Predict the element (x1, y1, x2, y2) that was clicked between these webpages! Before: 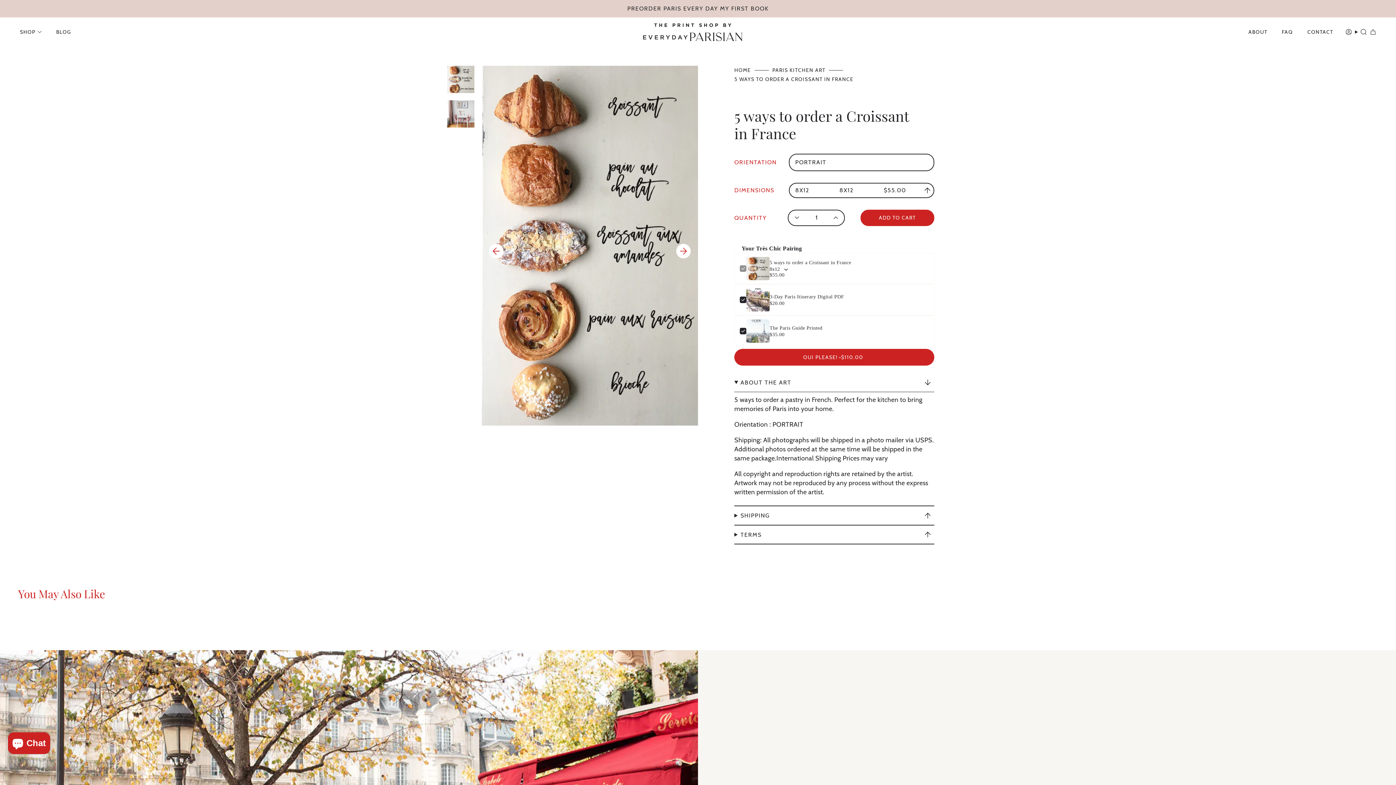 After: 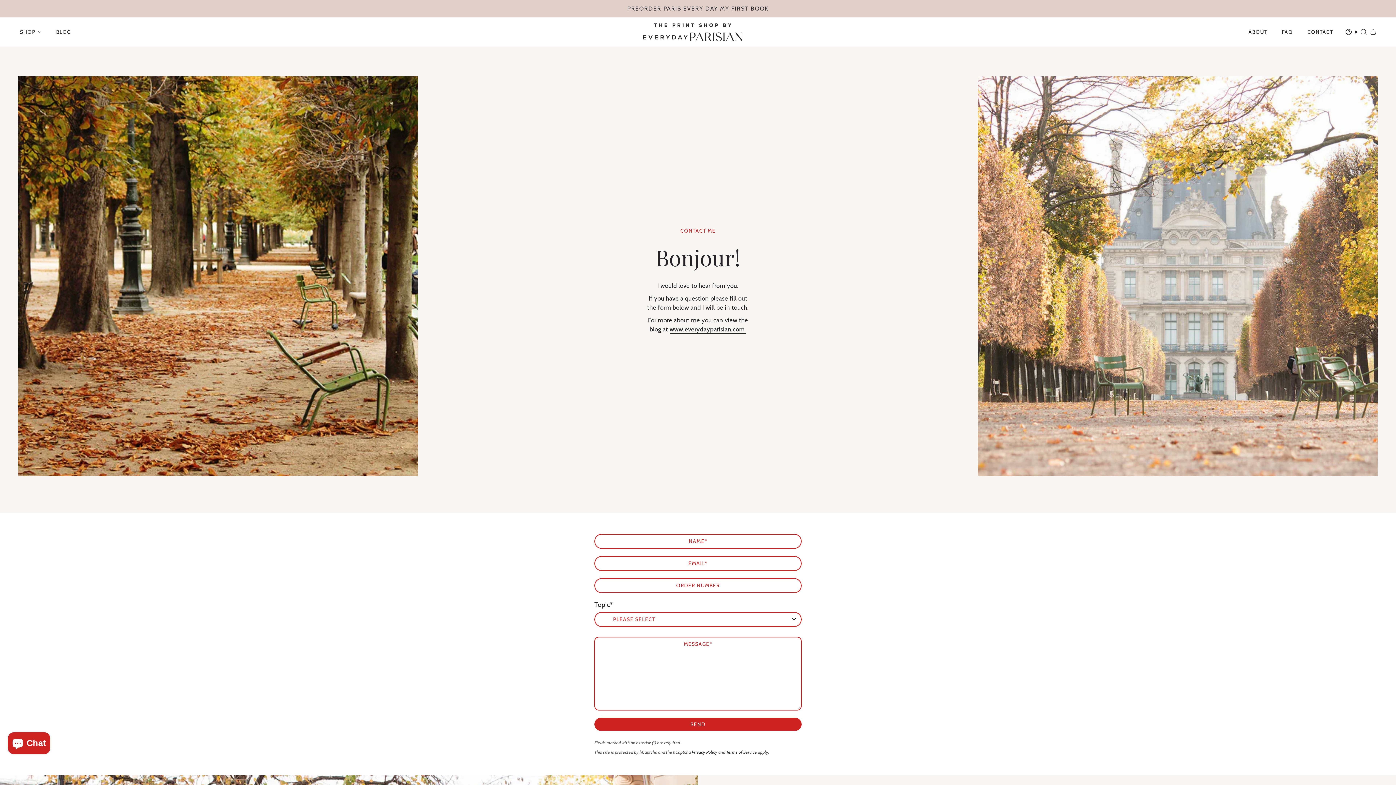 Action: bbox: (1300, 23, 1340, 40) label: CONTACT